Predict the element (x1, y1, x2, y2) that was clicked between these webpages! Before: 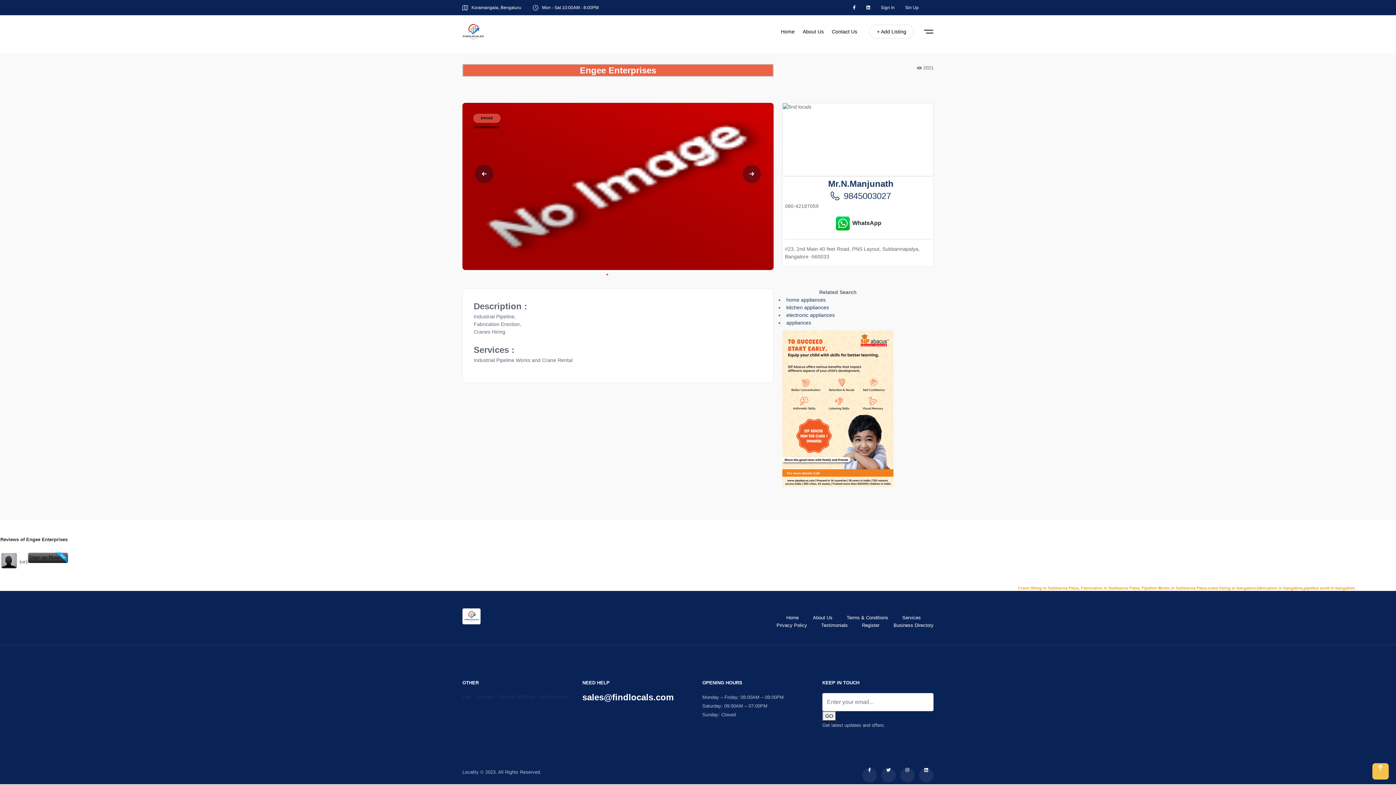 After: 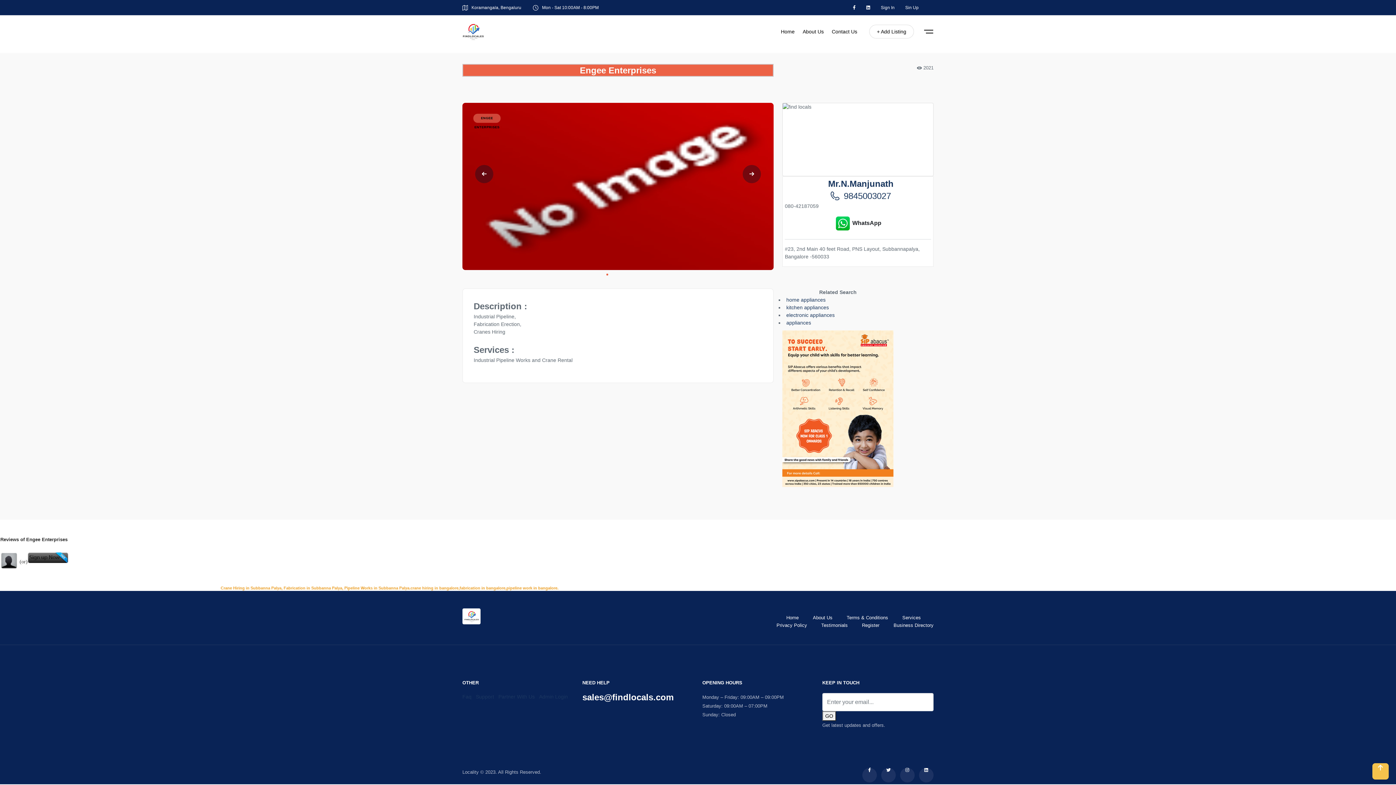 Action: label: Mon - Sat 10:00AM - 8:00PM bbox: (533, 5, 598, 10)